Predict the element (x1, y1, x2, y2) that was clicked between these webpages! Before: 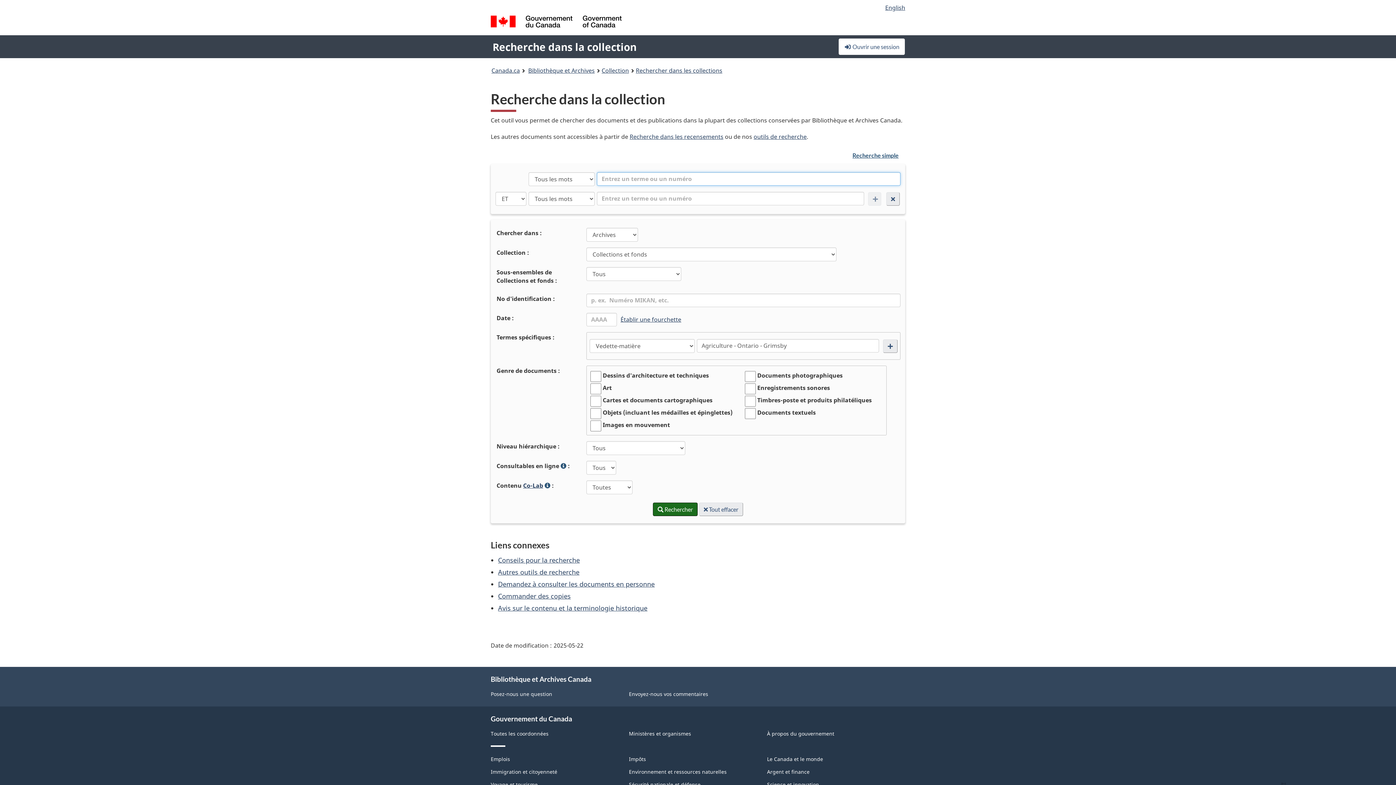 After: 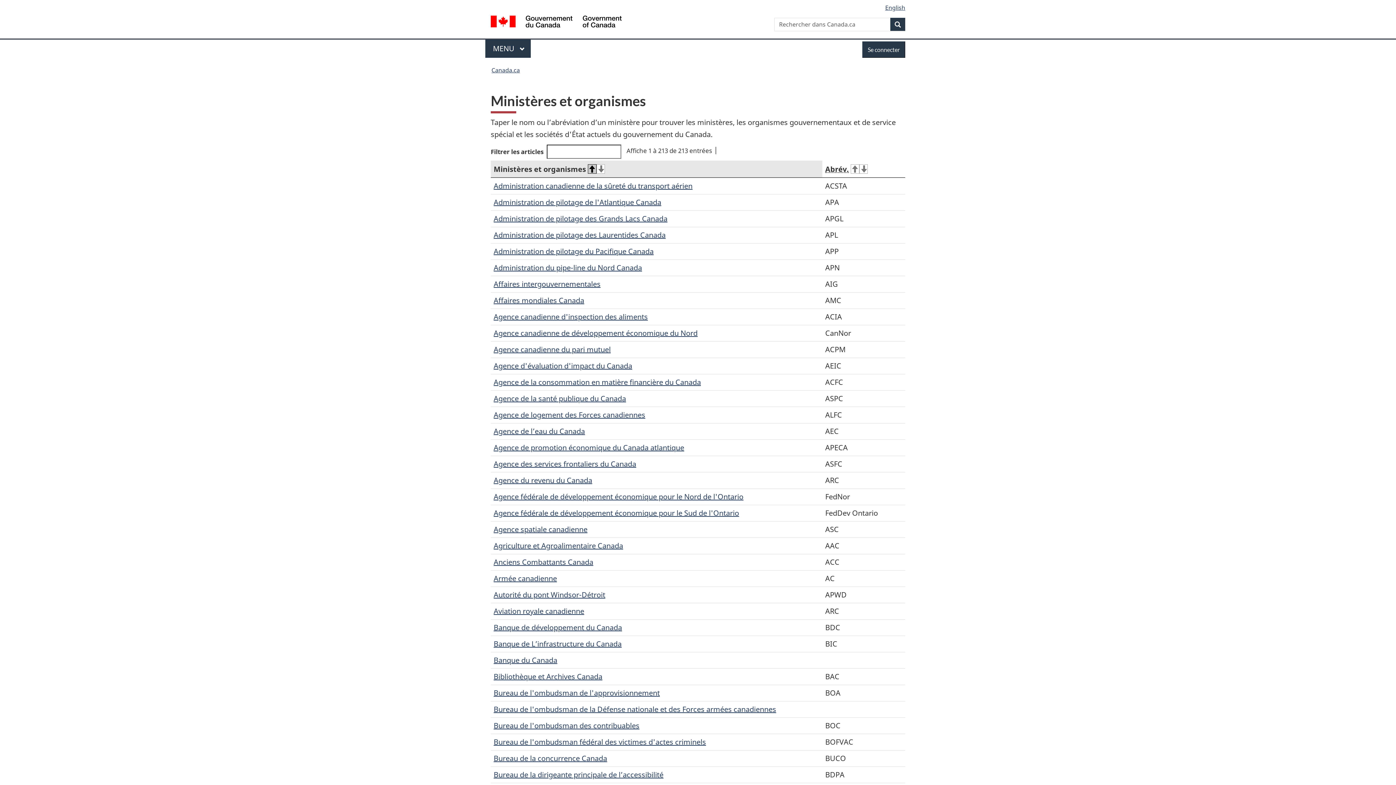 Action: bbox: (629, 730, 691, 737) label: Ministères et organismes